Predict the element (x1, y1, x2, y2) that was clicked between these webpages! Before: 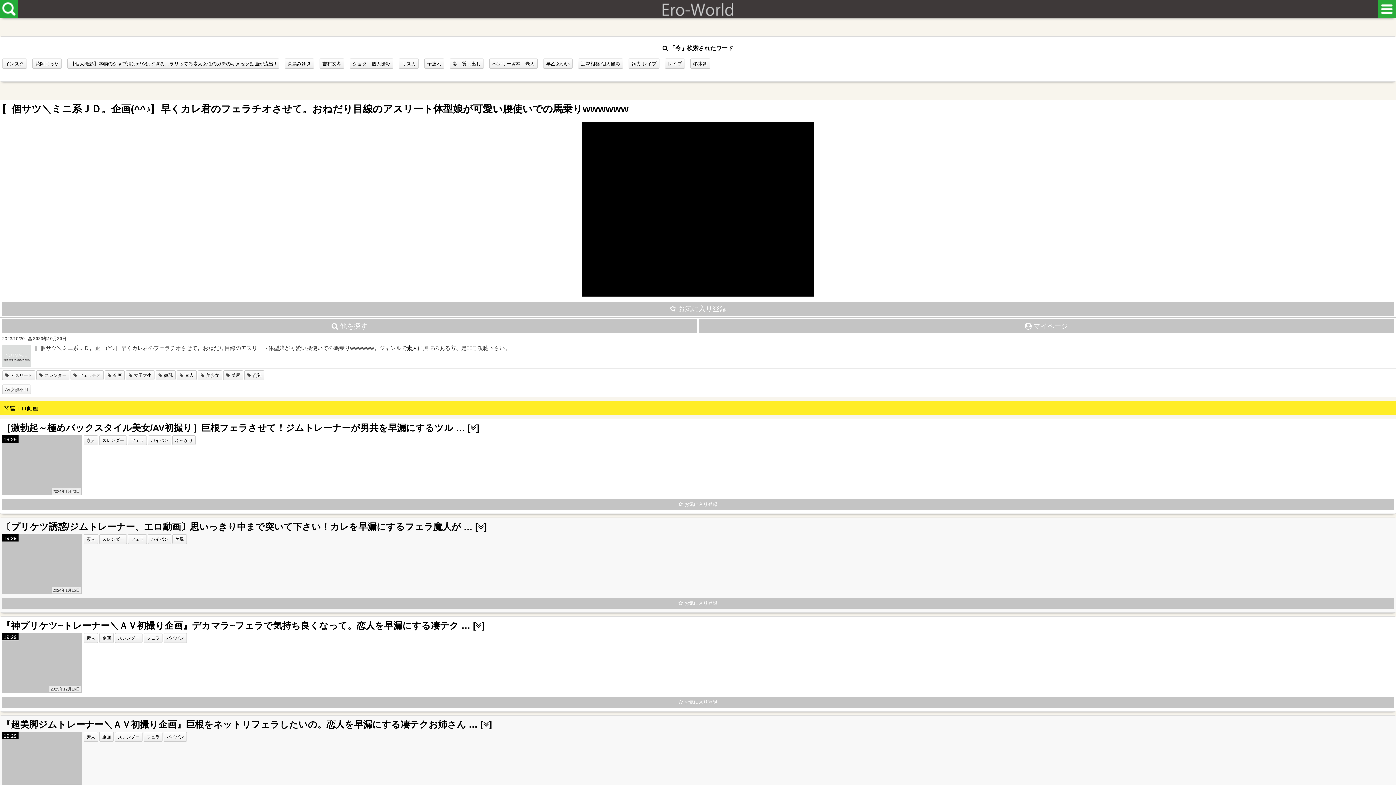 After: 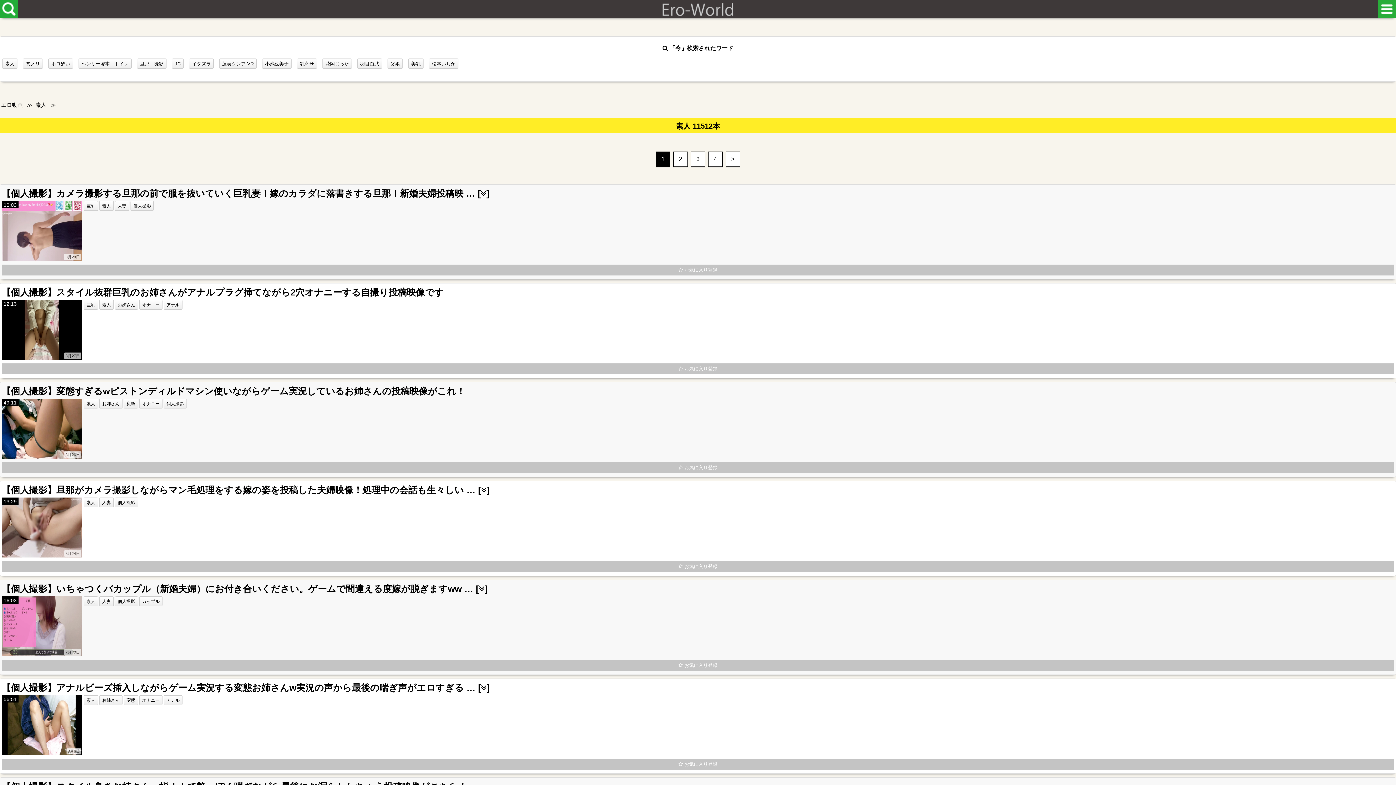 Action: label: 素人 bbox: (185, 373, 193, 378)